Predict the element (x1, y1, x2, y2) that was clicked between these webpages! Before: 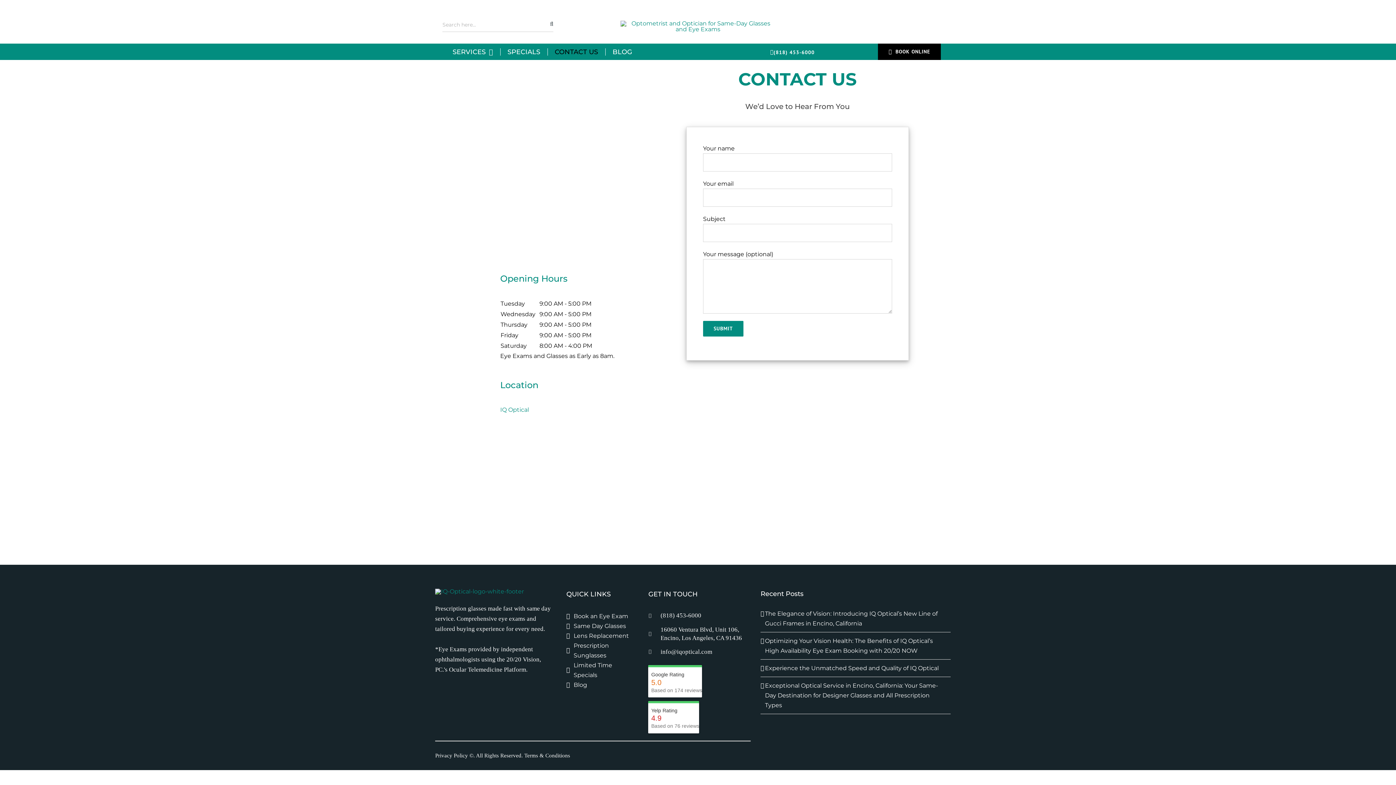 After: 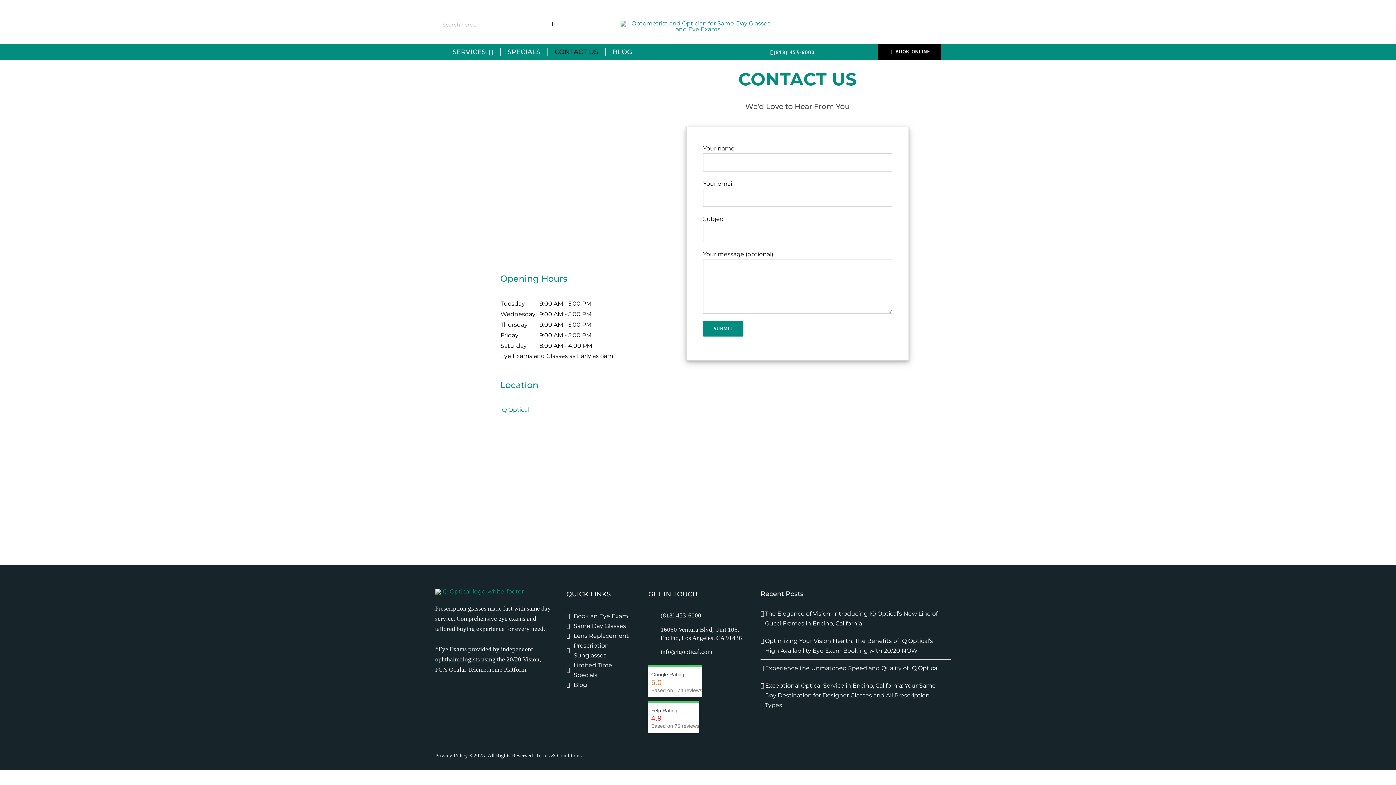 Action: label: call us bbox: (770, 49, 814, 55)